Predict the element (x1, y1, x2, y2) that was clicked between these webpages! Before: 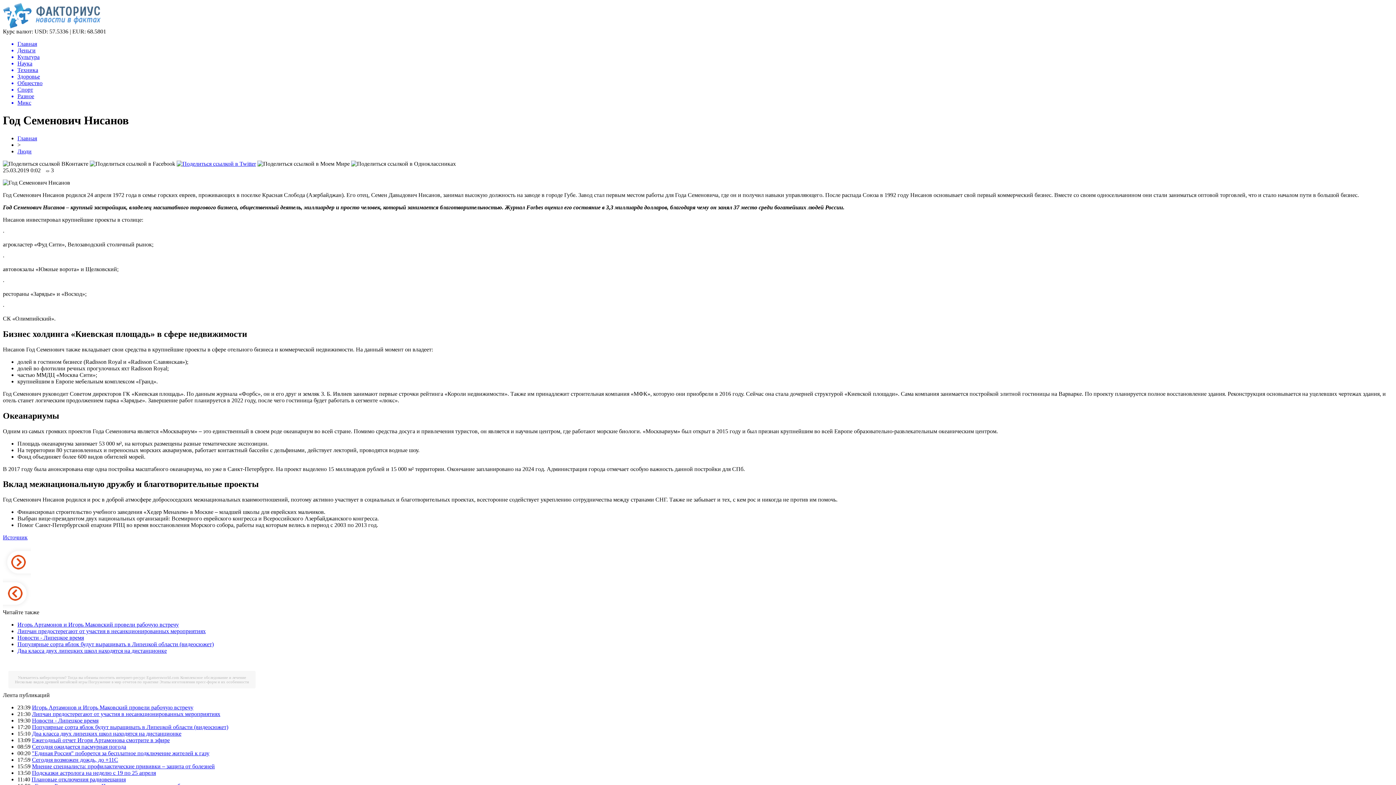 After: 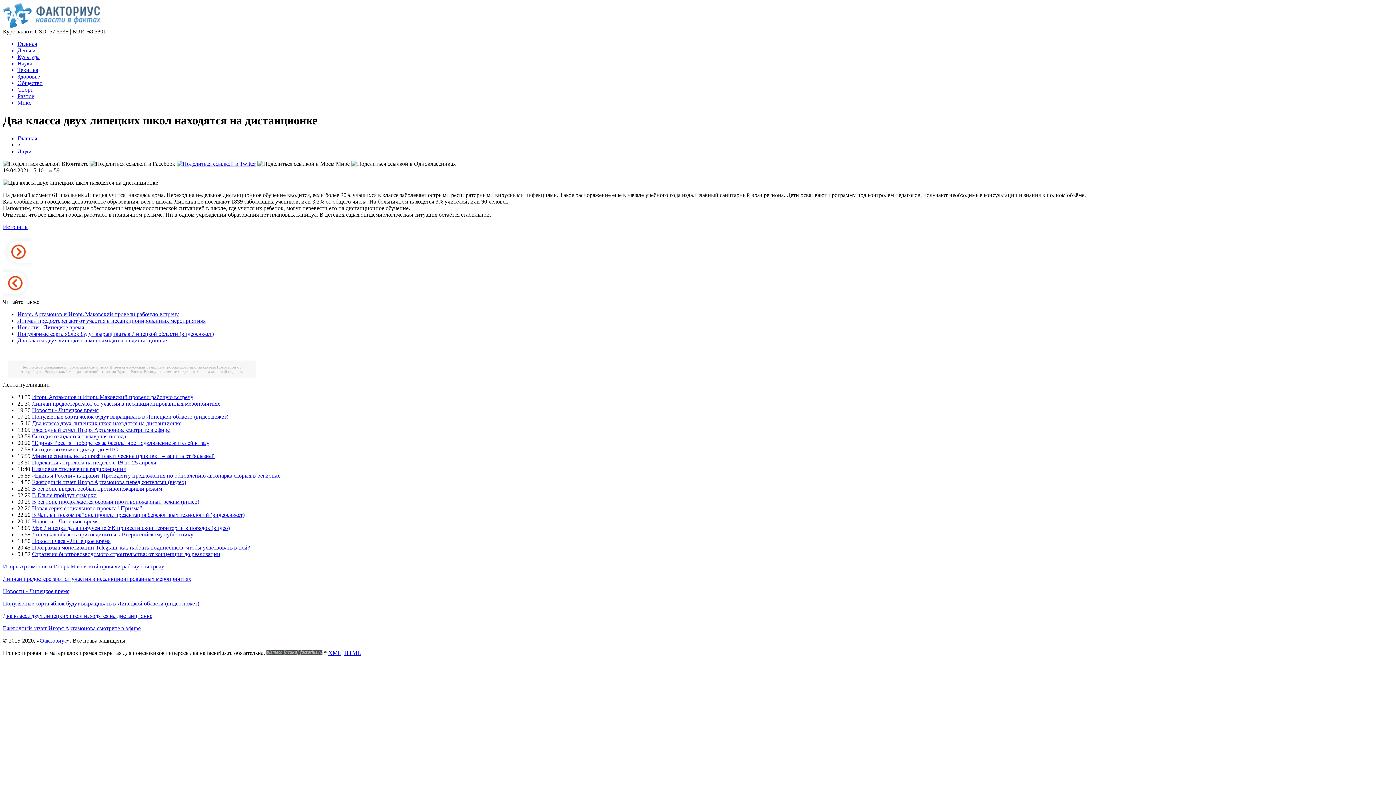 Action: bbox: (32, 731, 181, 737) label: Два класса двух липецких школ находятся на дистанционке